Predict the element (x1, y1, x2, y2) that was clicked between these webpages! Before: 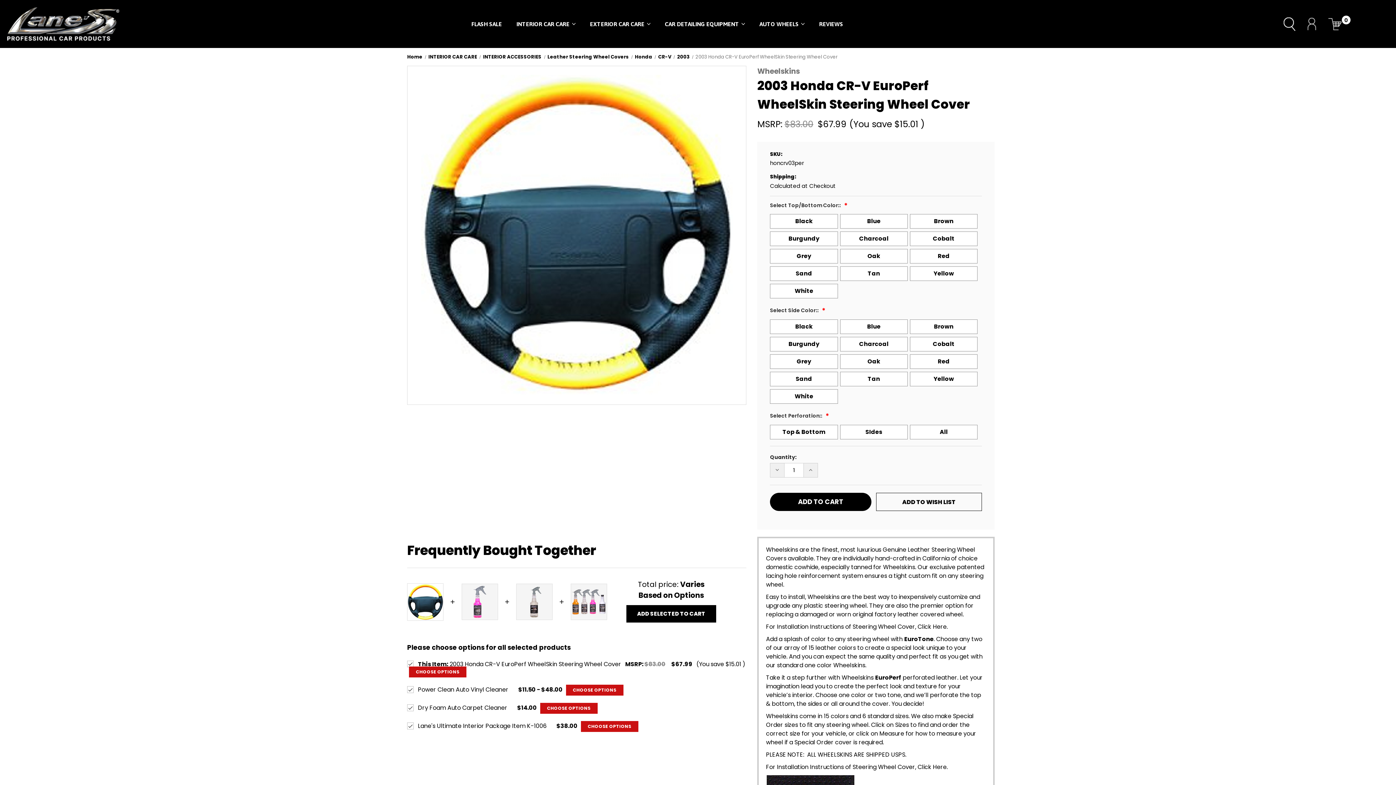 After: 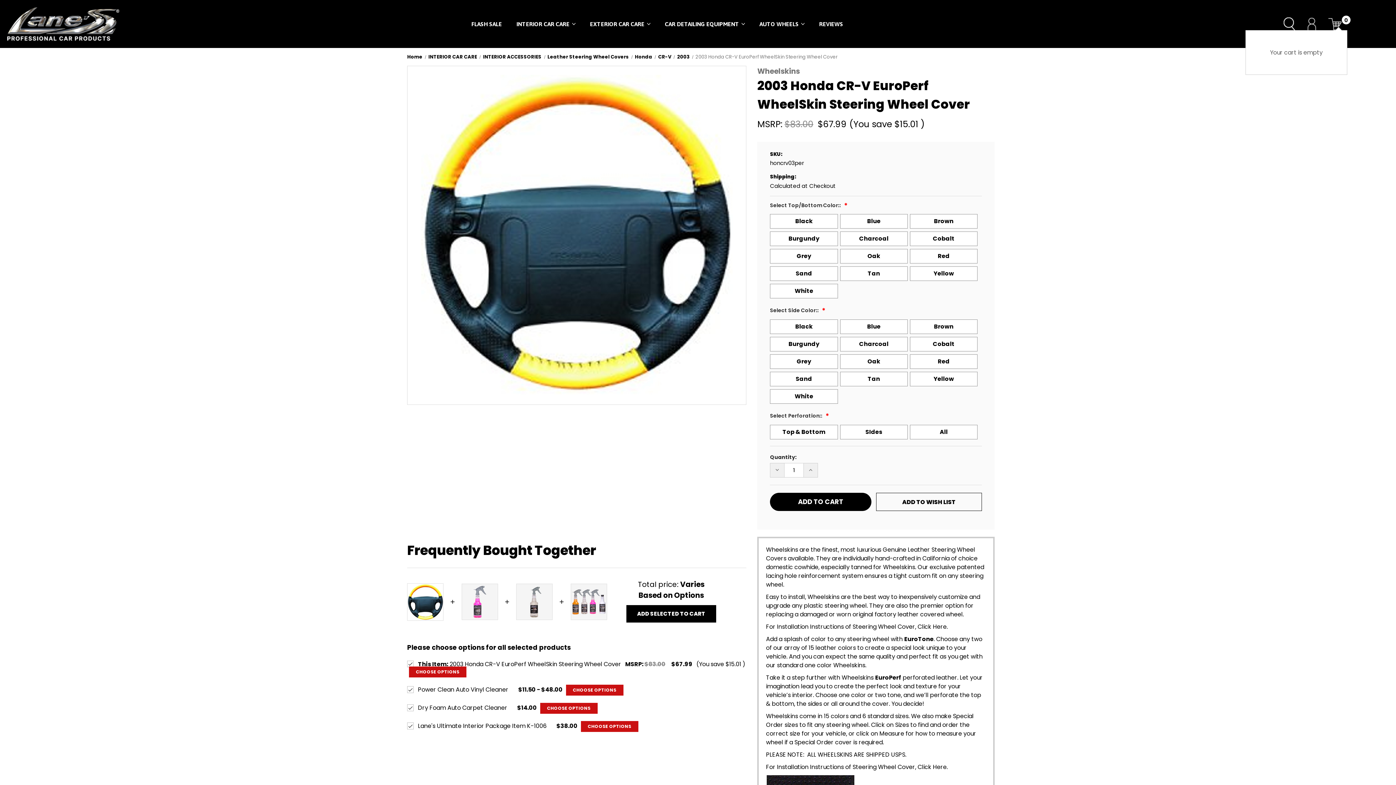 Action: bbox: (1323, 18, 1347, 30) label: Cart with 0 items